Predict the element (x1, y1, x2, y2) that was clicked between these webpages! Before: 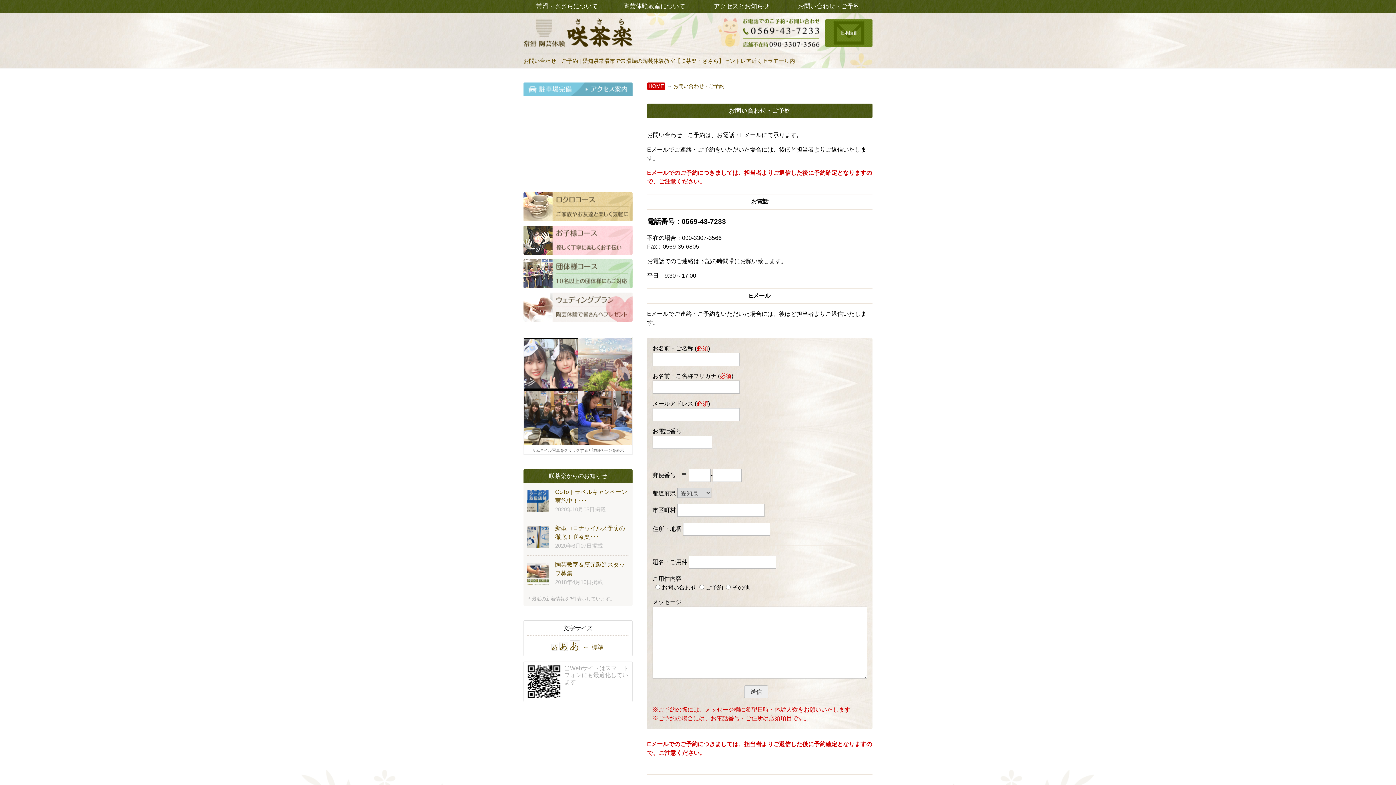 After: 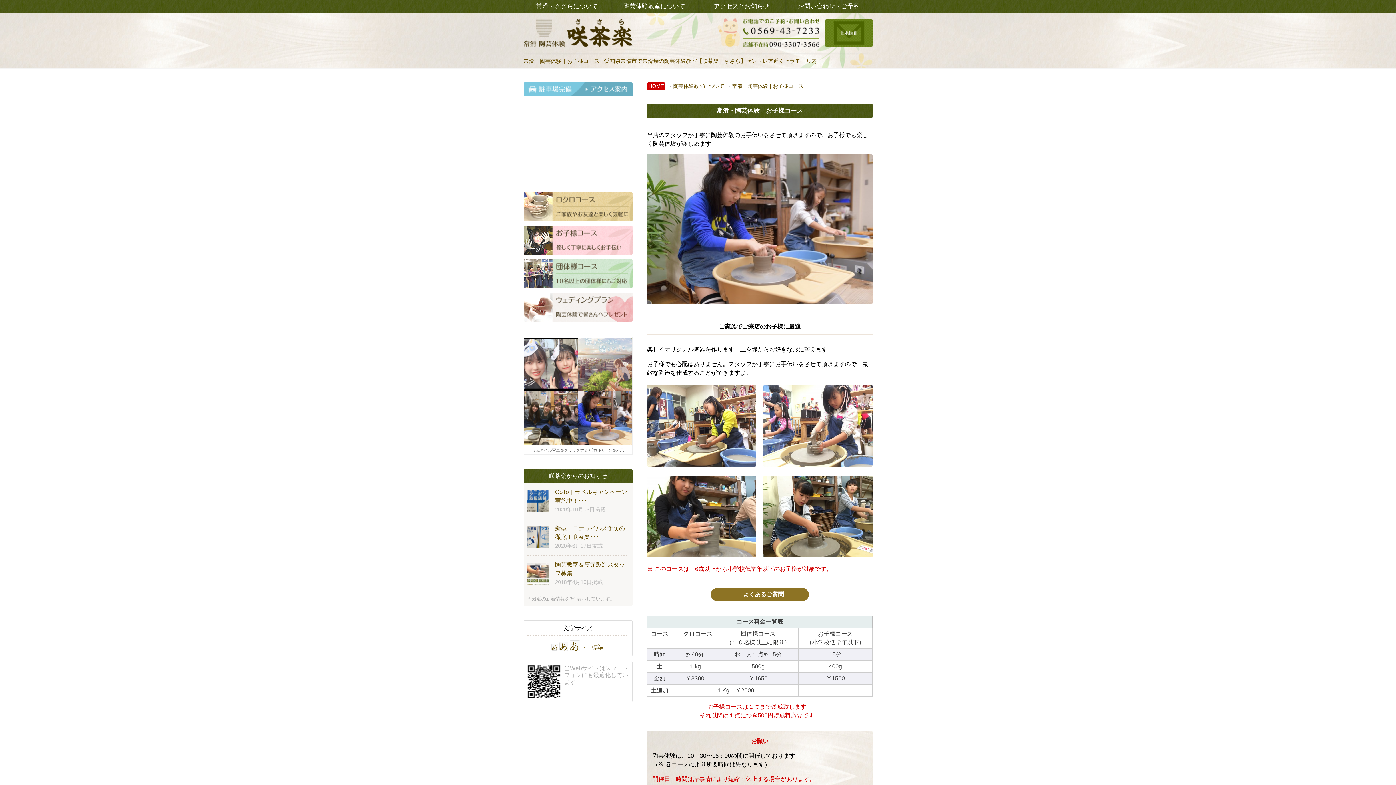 Action: bbox: (523, 251, 632, 257)